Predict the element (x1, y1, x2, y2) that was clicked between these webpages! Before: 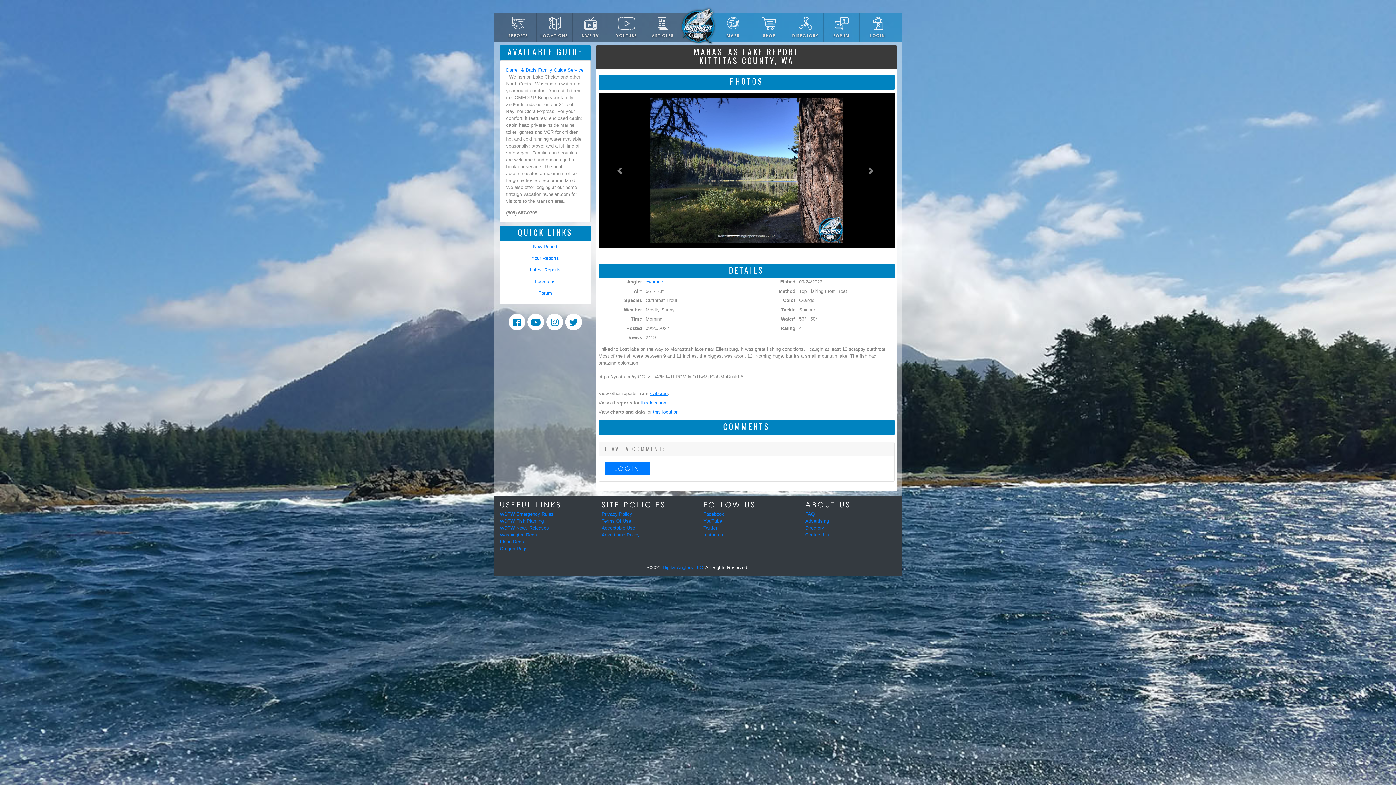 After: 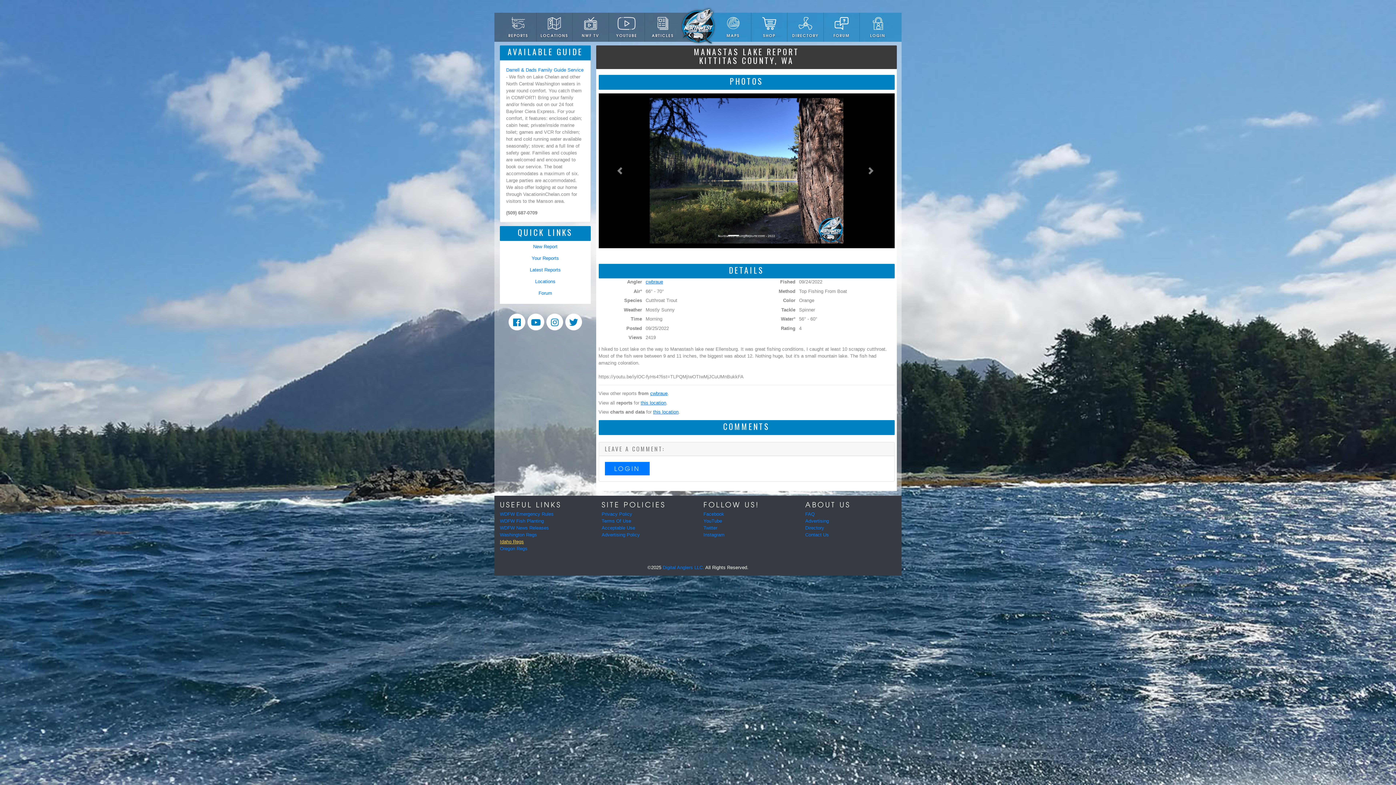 Action: label: Idaho Regs bbox: (500, 539, 524, 544)